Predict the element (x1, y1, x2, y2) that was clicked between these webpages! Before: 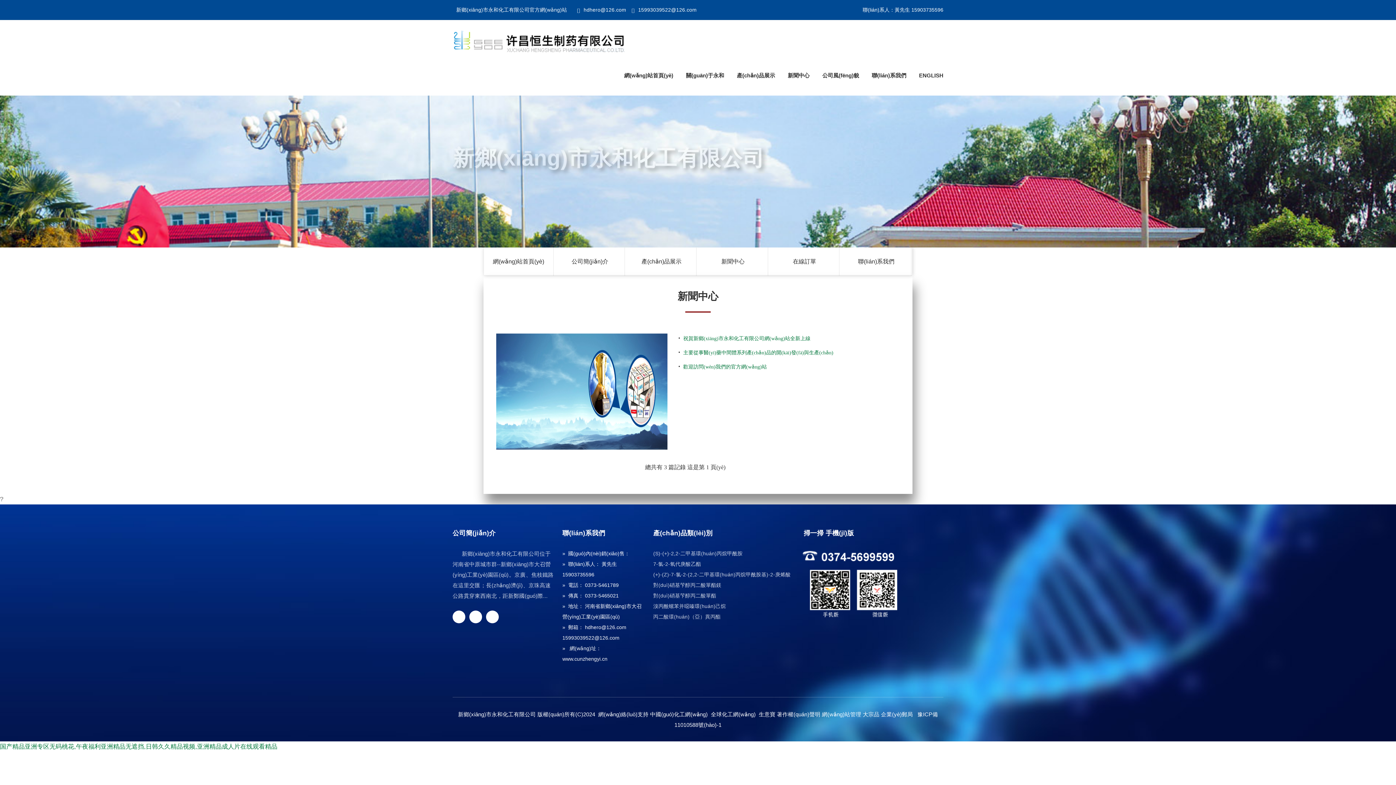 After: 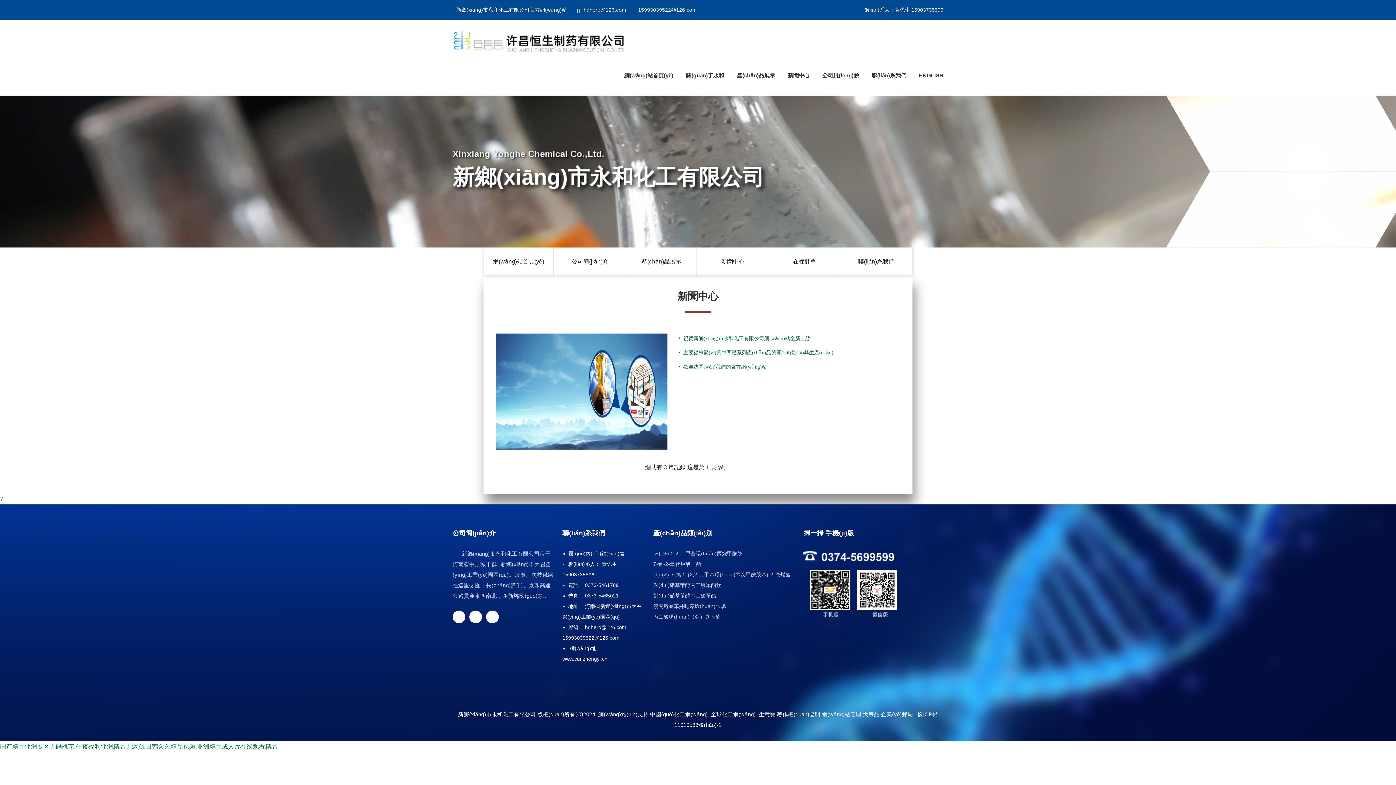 Action: bbox: (822, 711, 863, 717) label: 網(wǎng)站管理 